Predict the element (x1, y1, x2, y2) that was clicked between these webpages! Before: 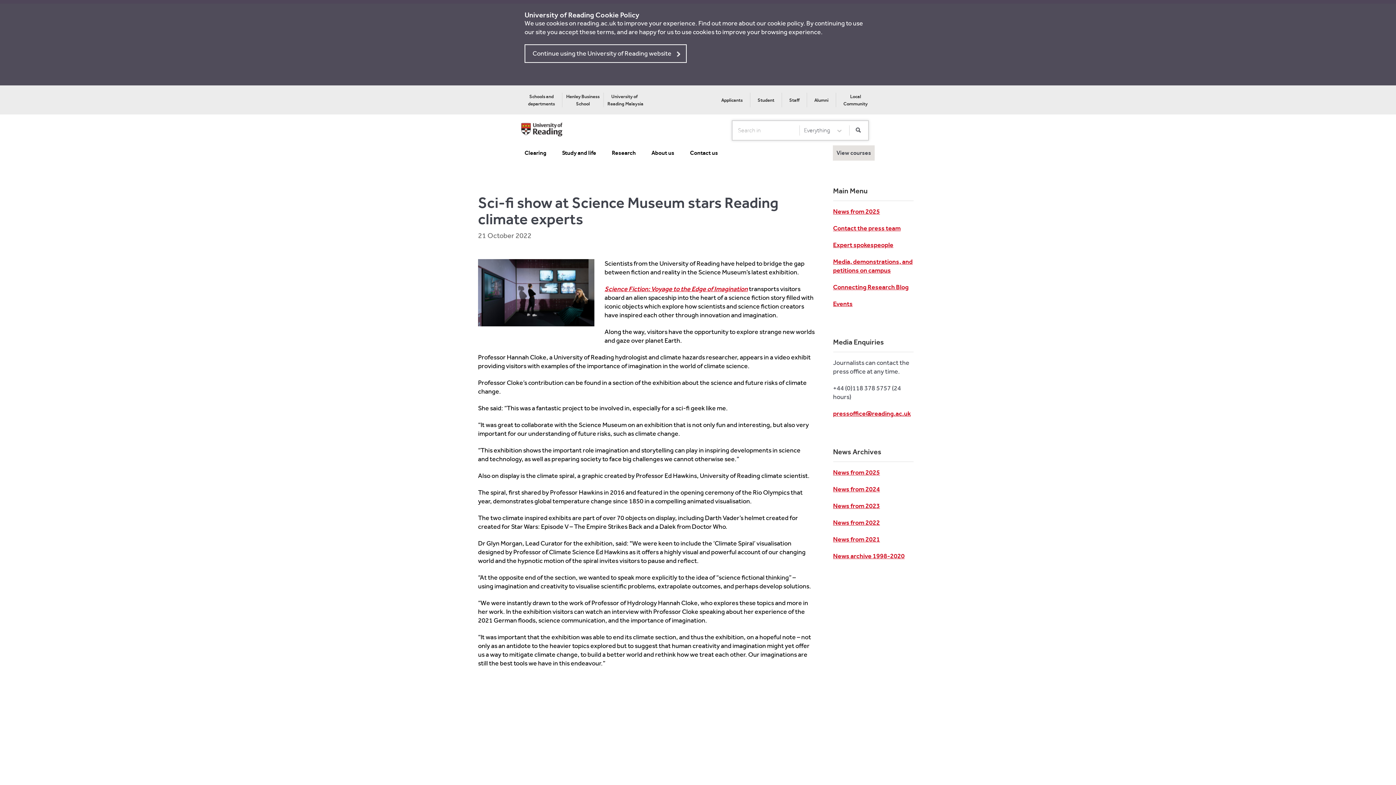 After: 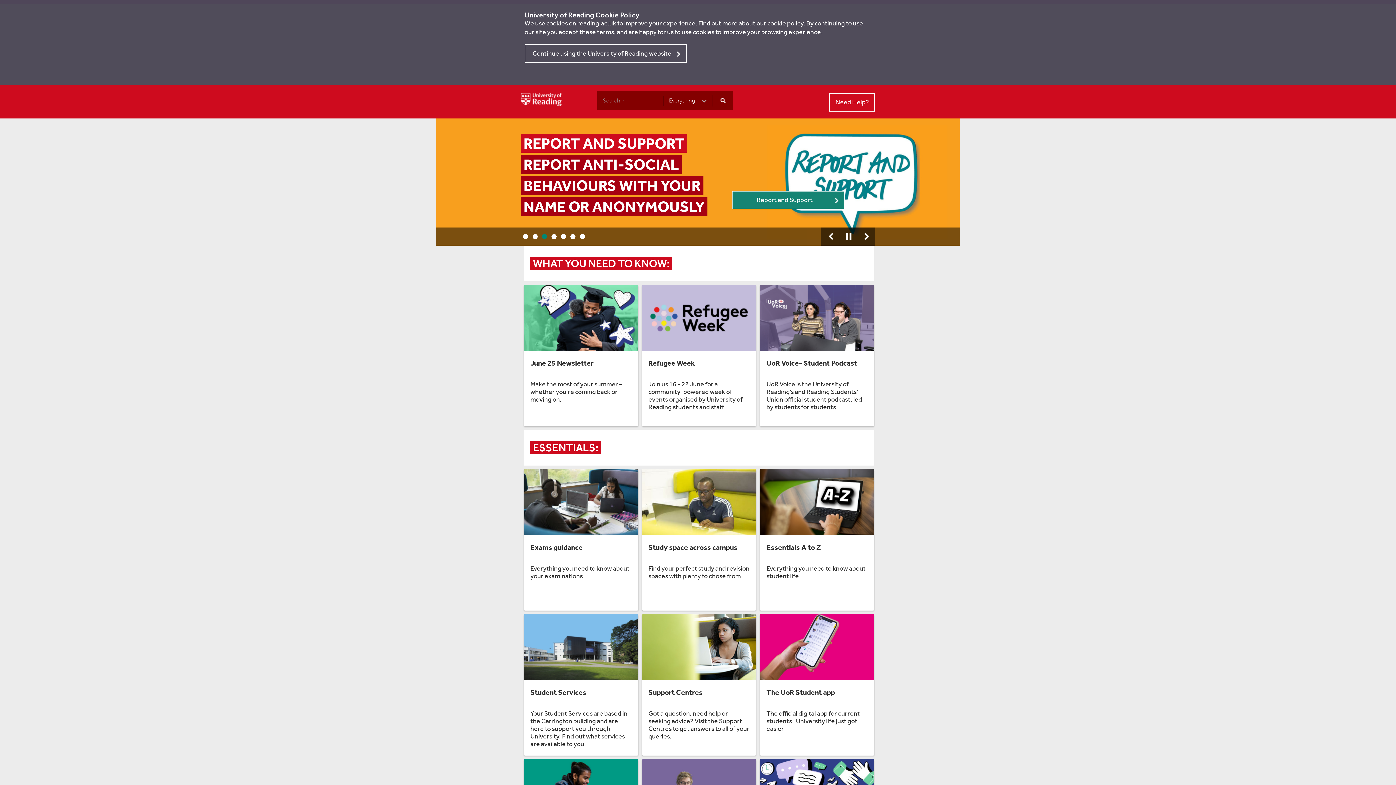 Action: bbox: (757, 97, 774, 102) label: Student